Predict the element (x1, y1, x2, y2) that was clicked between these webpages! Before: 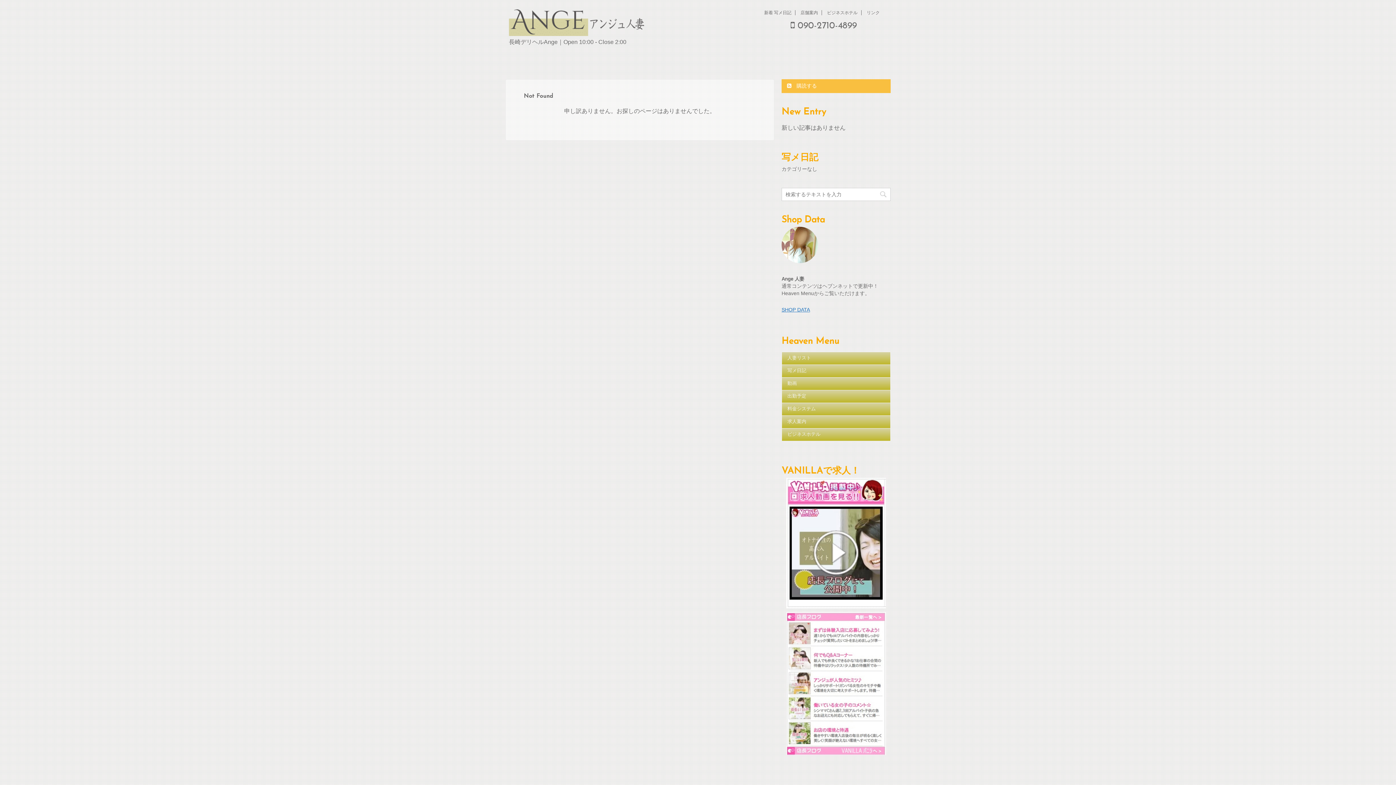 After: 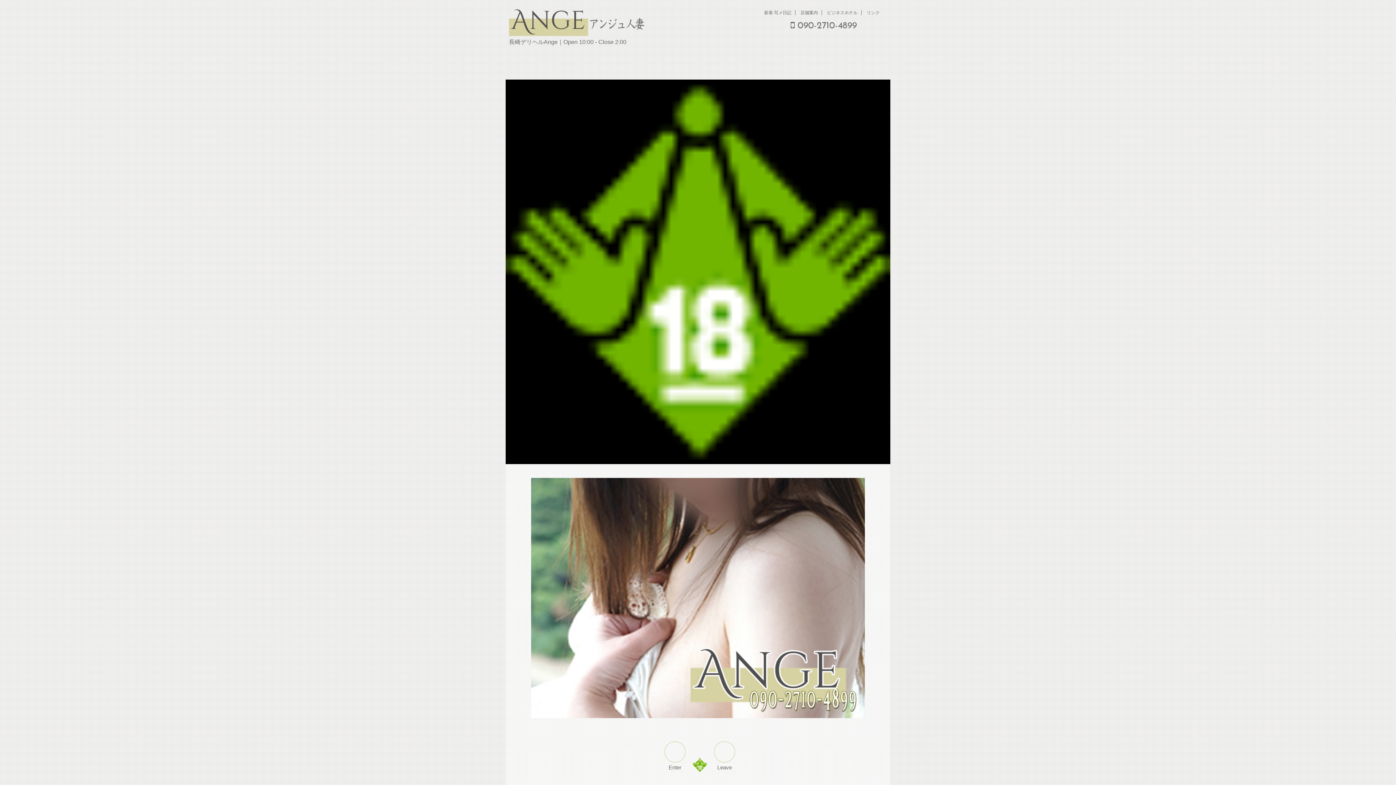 Action: bbox: (509, 25, 647, 34)